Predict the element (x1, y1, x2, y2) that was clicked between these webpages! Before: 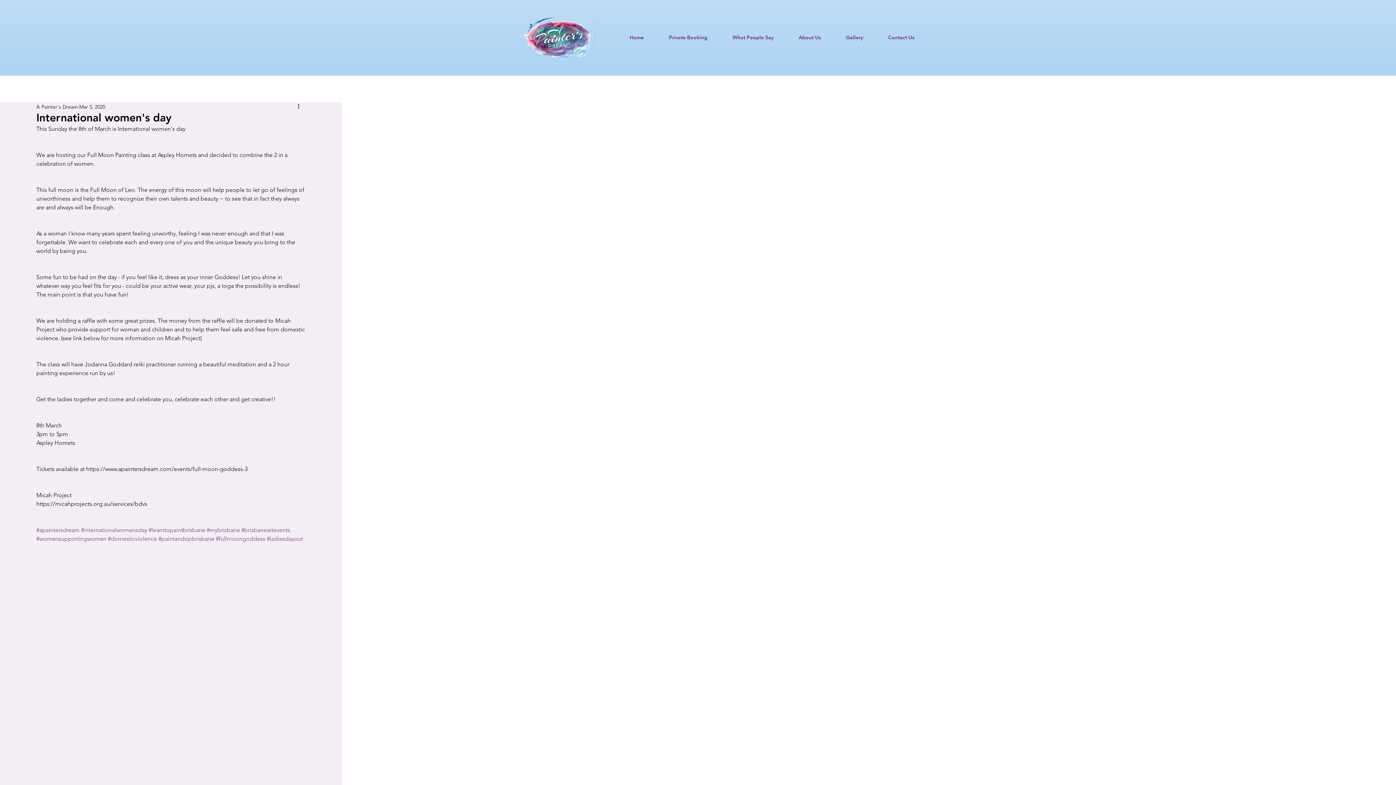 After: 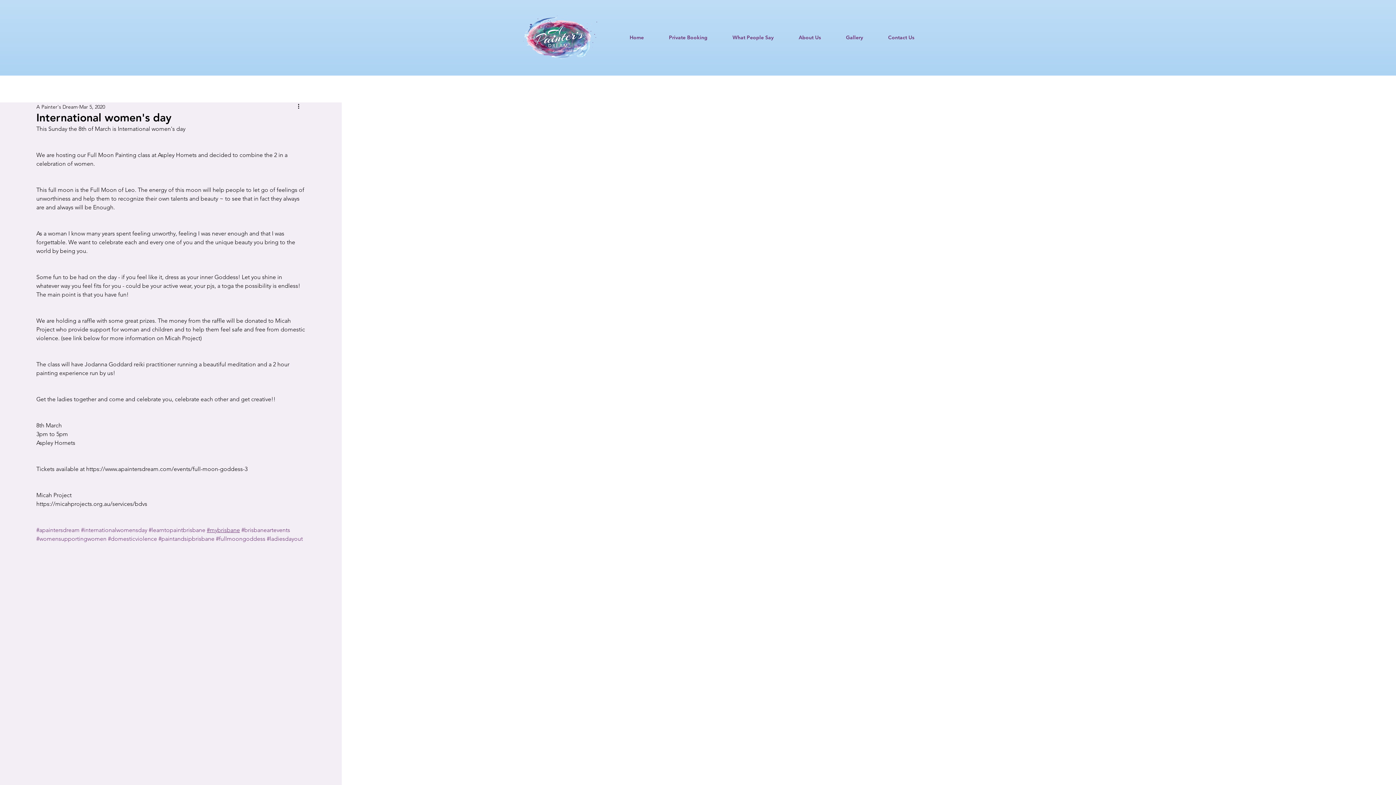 Action: label: #mybrisbane bbox: (206, 526, 240, 533)